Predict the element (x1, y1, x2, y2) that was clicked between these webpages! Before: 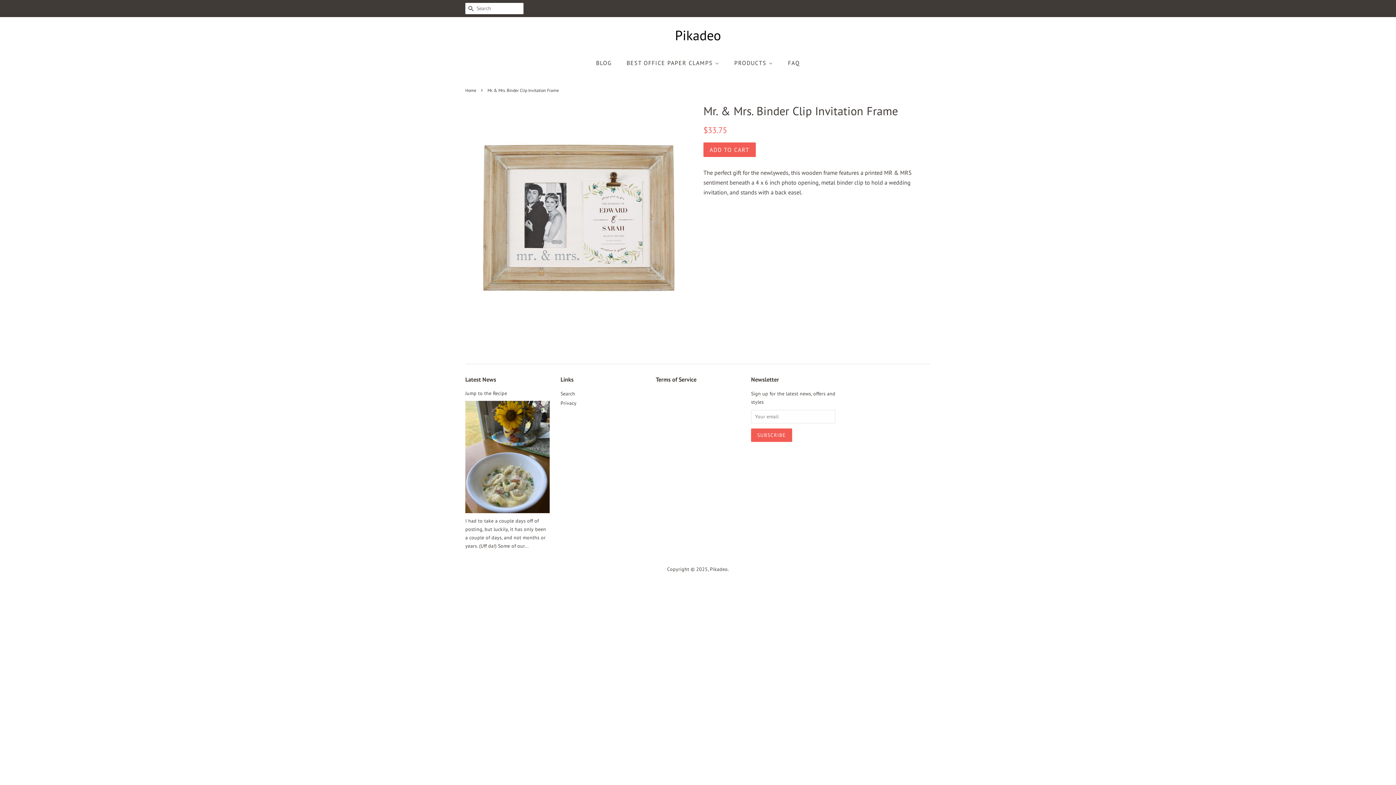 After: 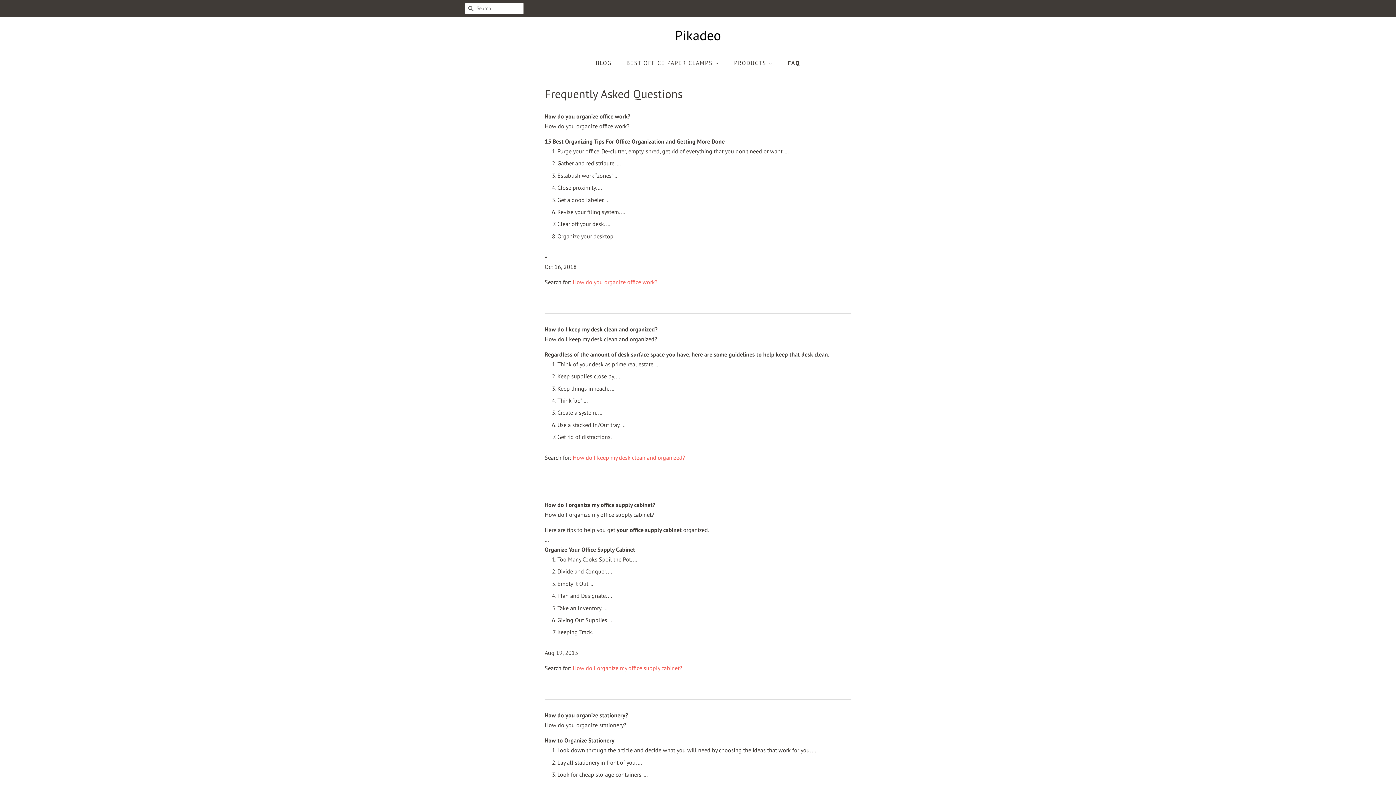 Action: label: FAQ bbox: (782, 55, 800, 70)